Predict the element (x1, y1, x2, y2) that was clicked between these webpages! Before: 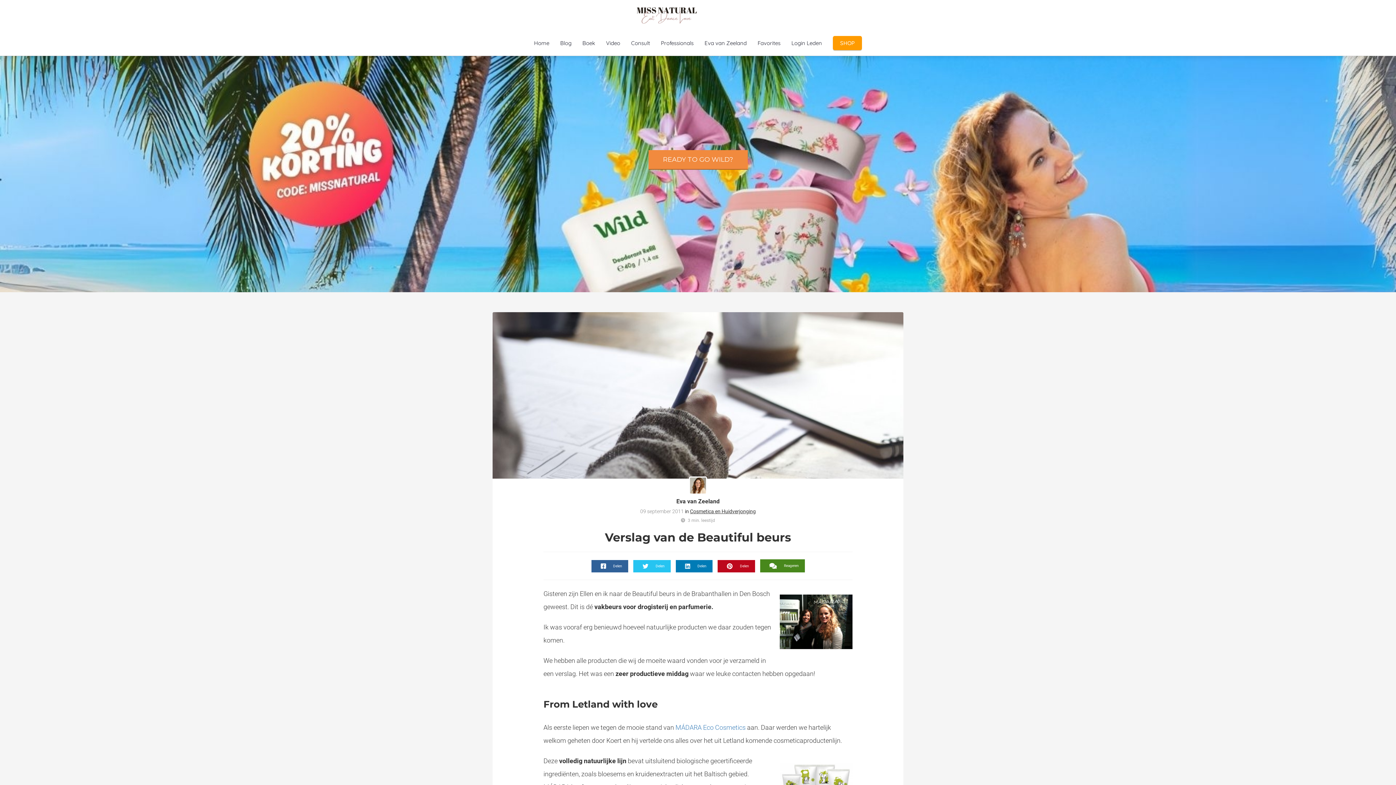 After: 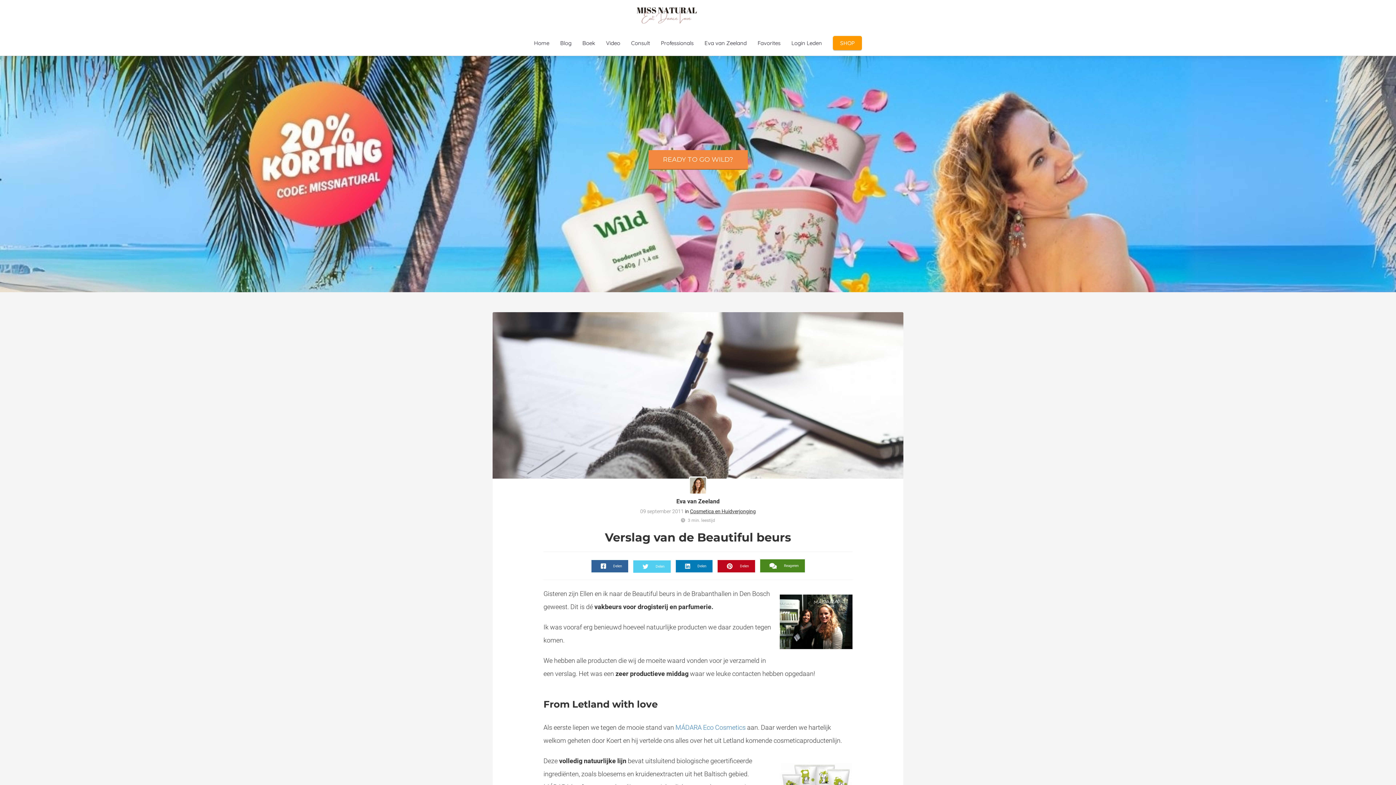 Action: bbox: (633, 560, 670, 572) label: Delen